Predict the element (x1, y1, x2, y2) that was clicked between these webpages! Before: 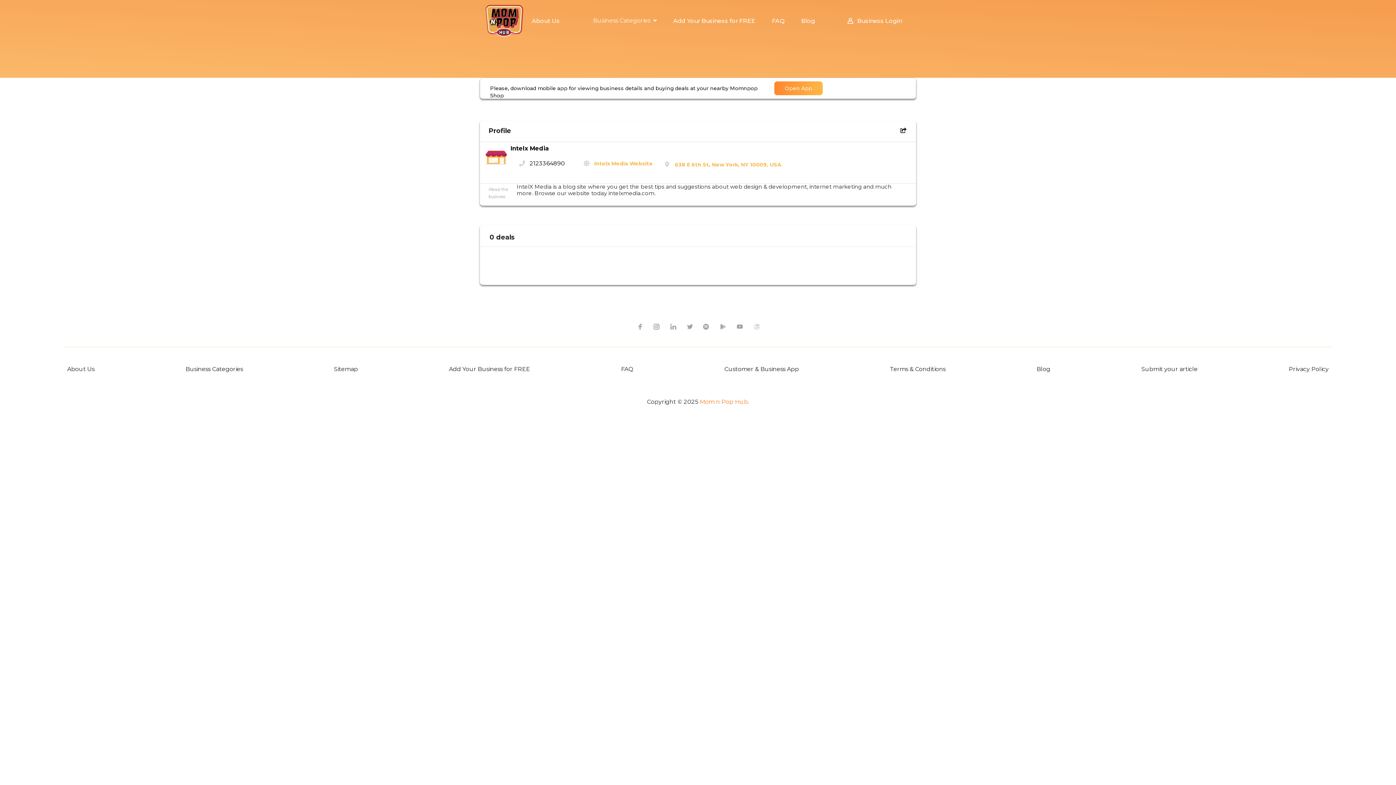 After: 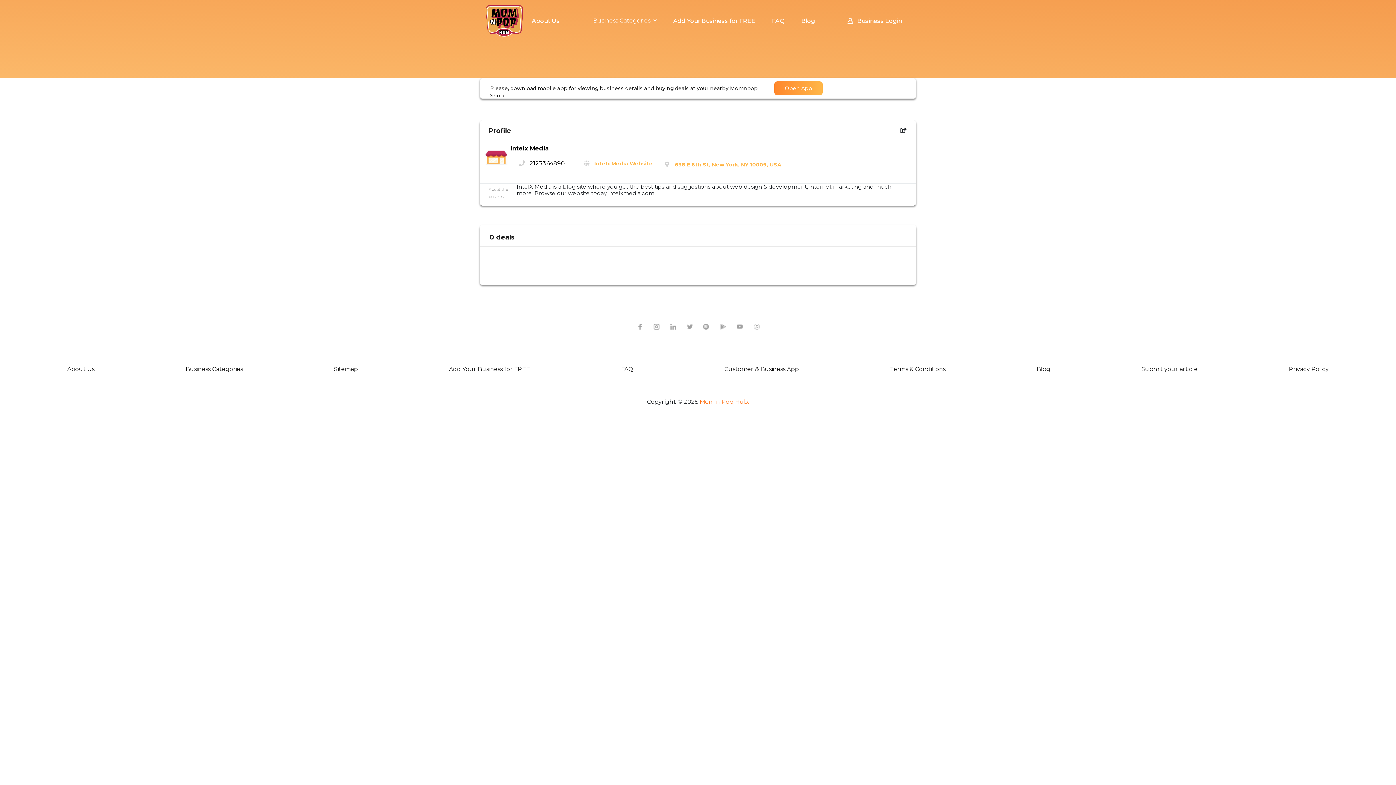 Action: label: Business Login bbox: (846, 16, 902, 25)